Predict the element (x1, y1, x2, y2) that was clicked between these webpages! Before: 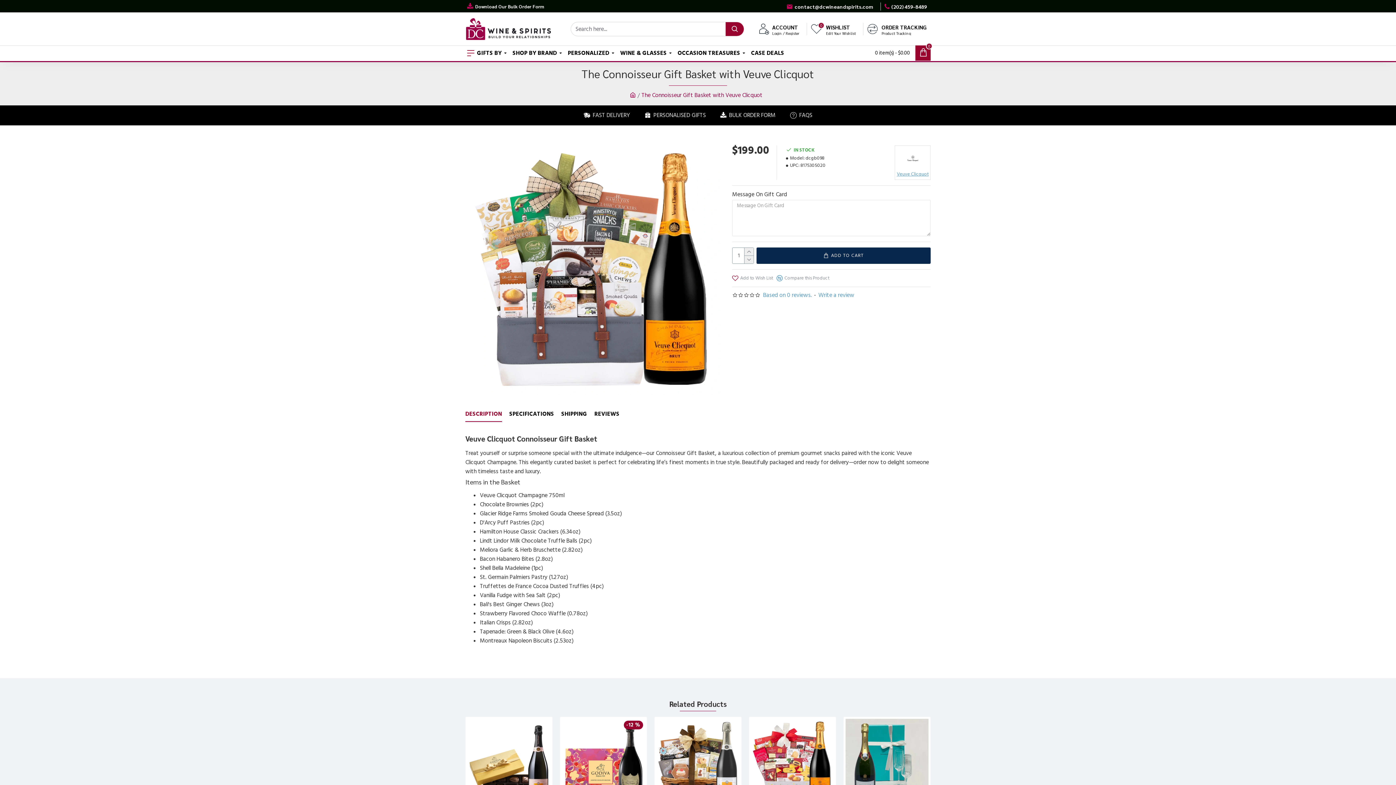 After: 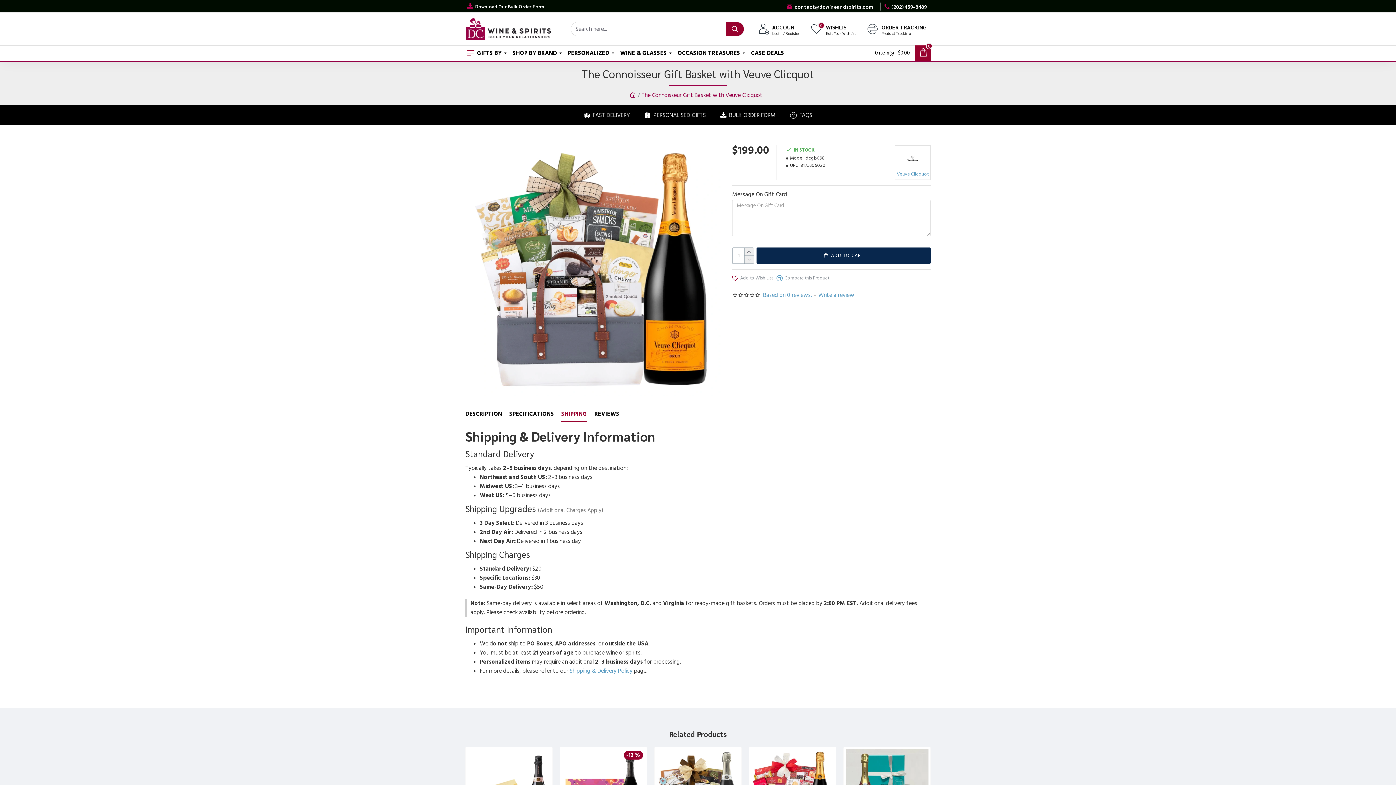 Action: bbox: (561, 410, 587, 421) label: SHIPPING